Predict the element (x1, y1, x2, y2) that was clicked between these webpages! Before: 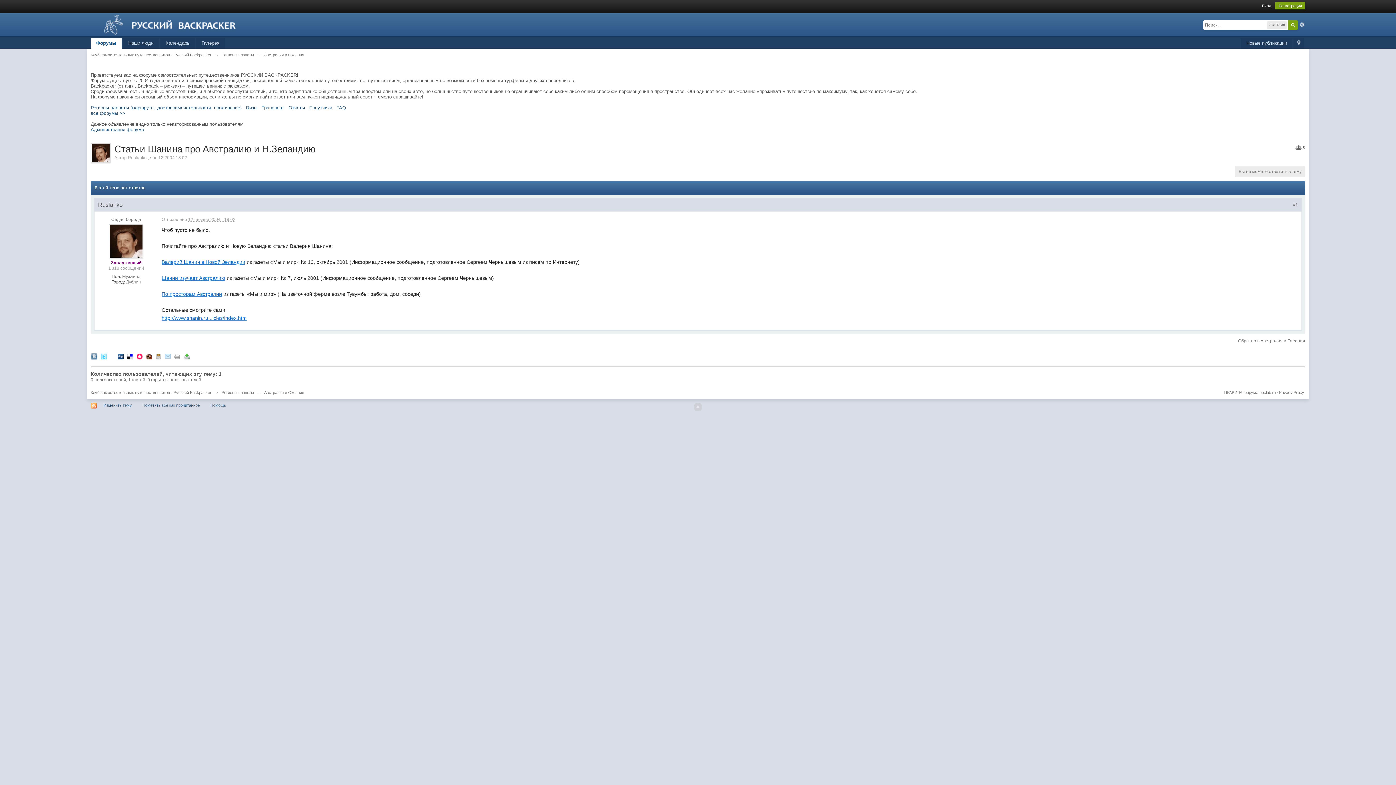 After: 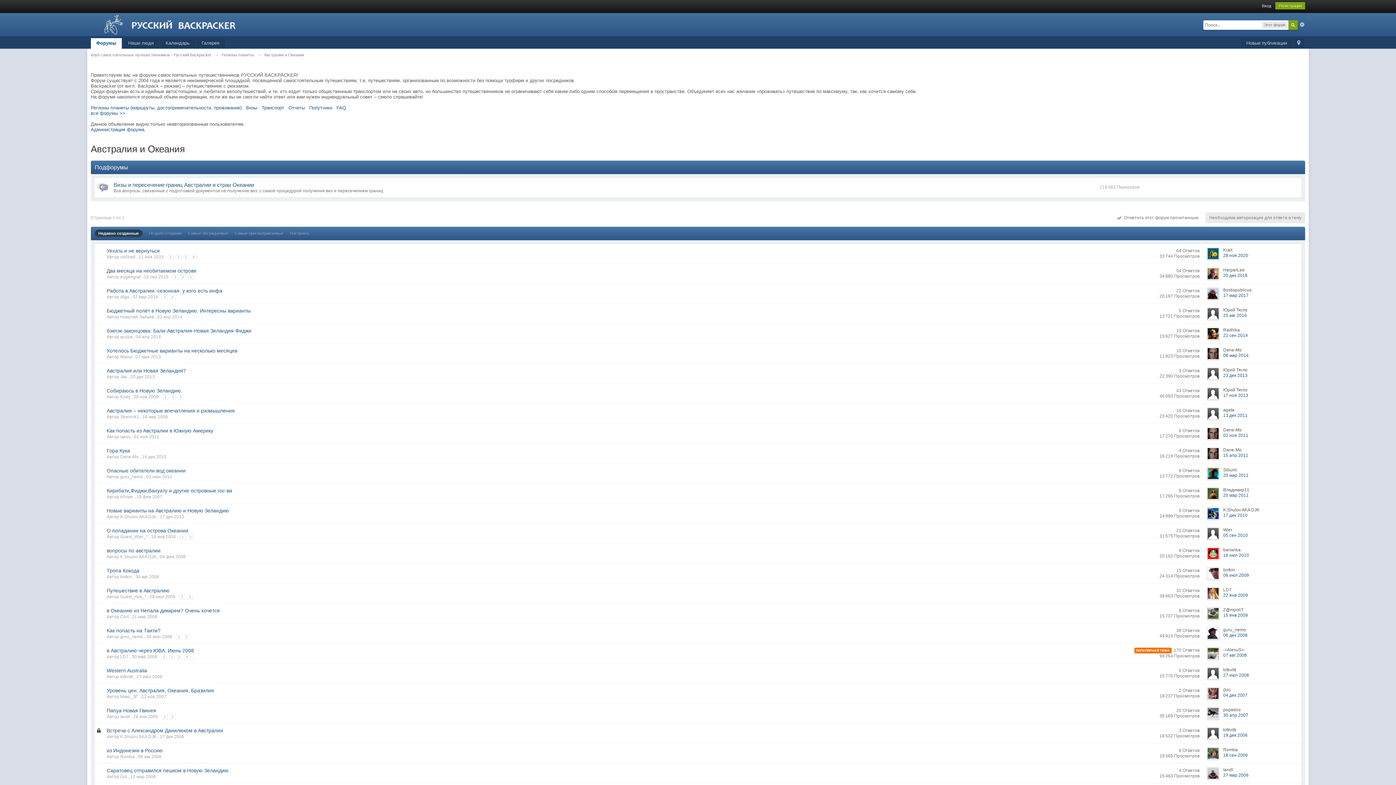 Action: label: Обратно в Австралия и Океания bbox: (1238, 338, 1305, 343)